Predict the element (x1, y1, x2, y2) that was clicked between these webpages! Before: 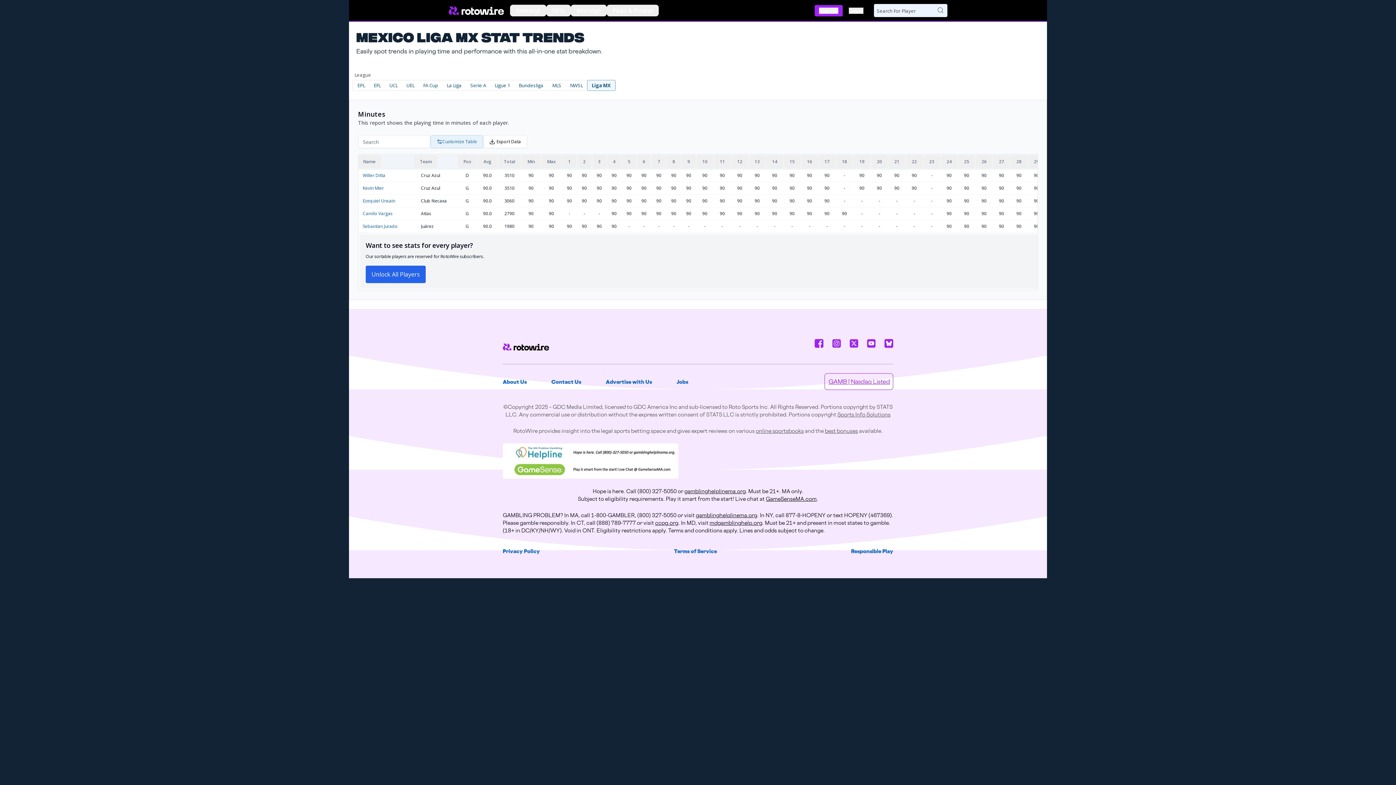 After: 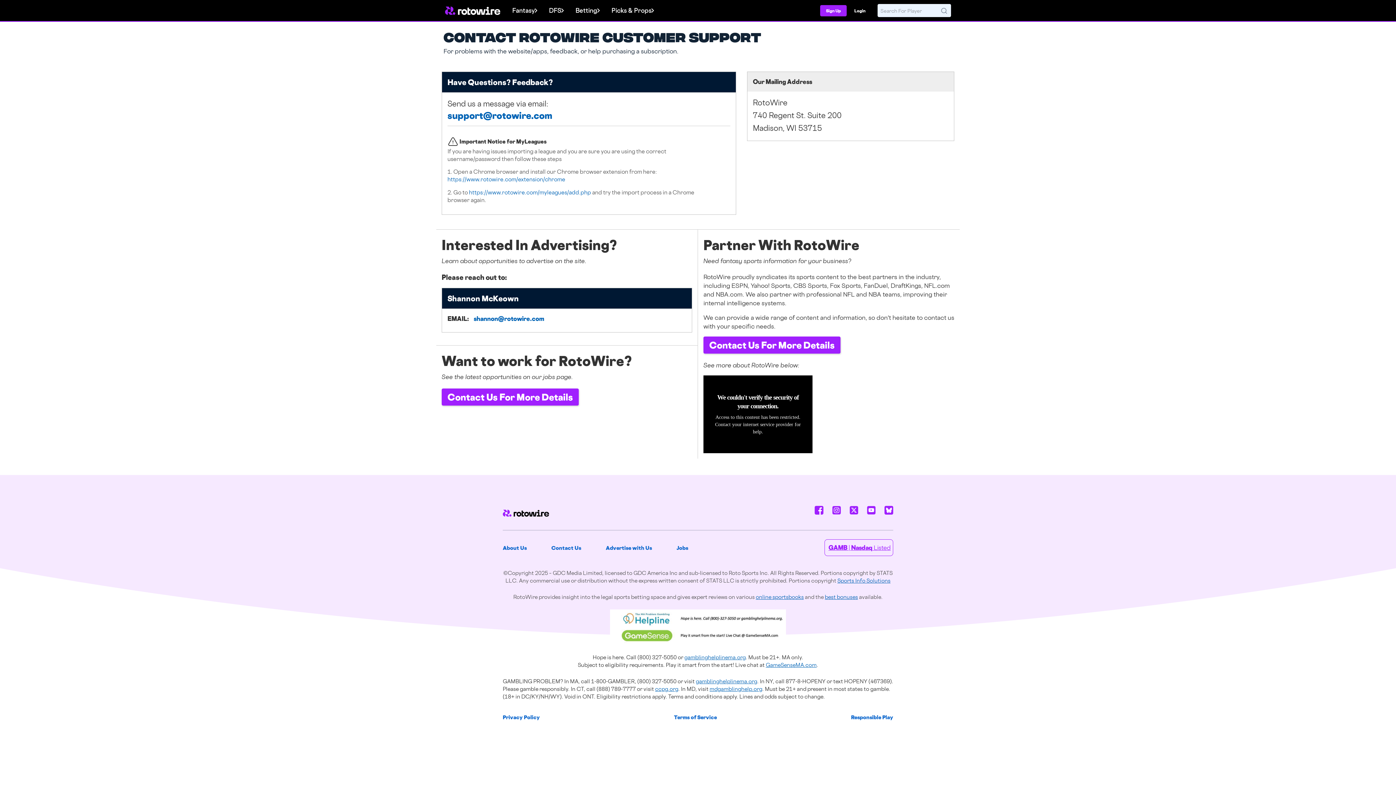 Action: bbox: (551, 373, 581, 390) label: Contact Us